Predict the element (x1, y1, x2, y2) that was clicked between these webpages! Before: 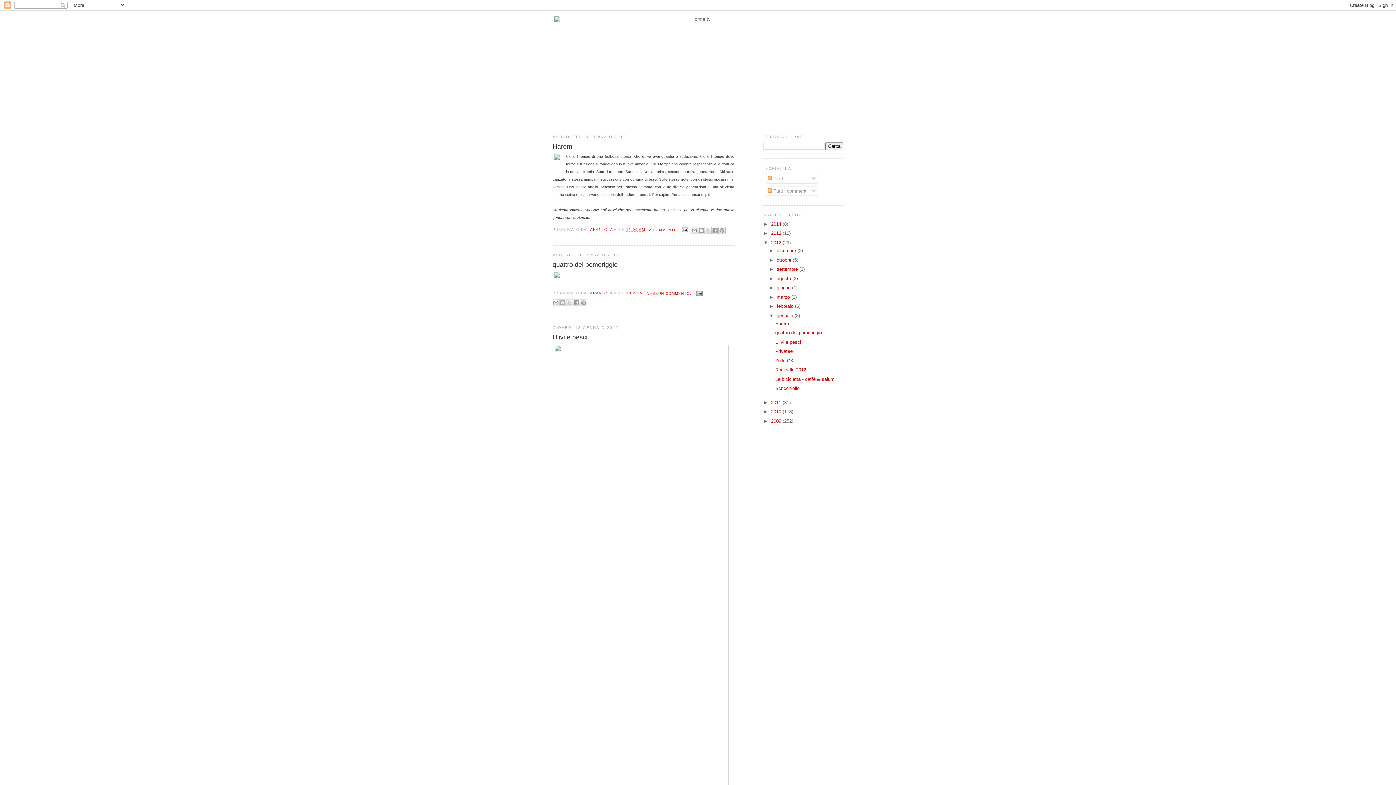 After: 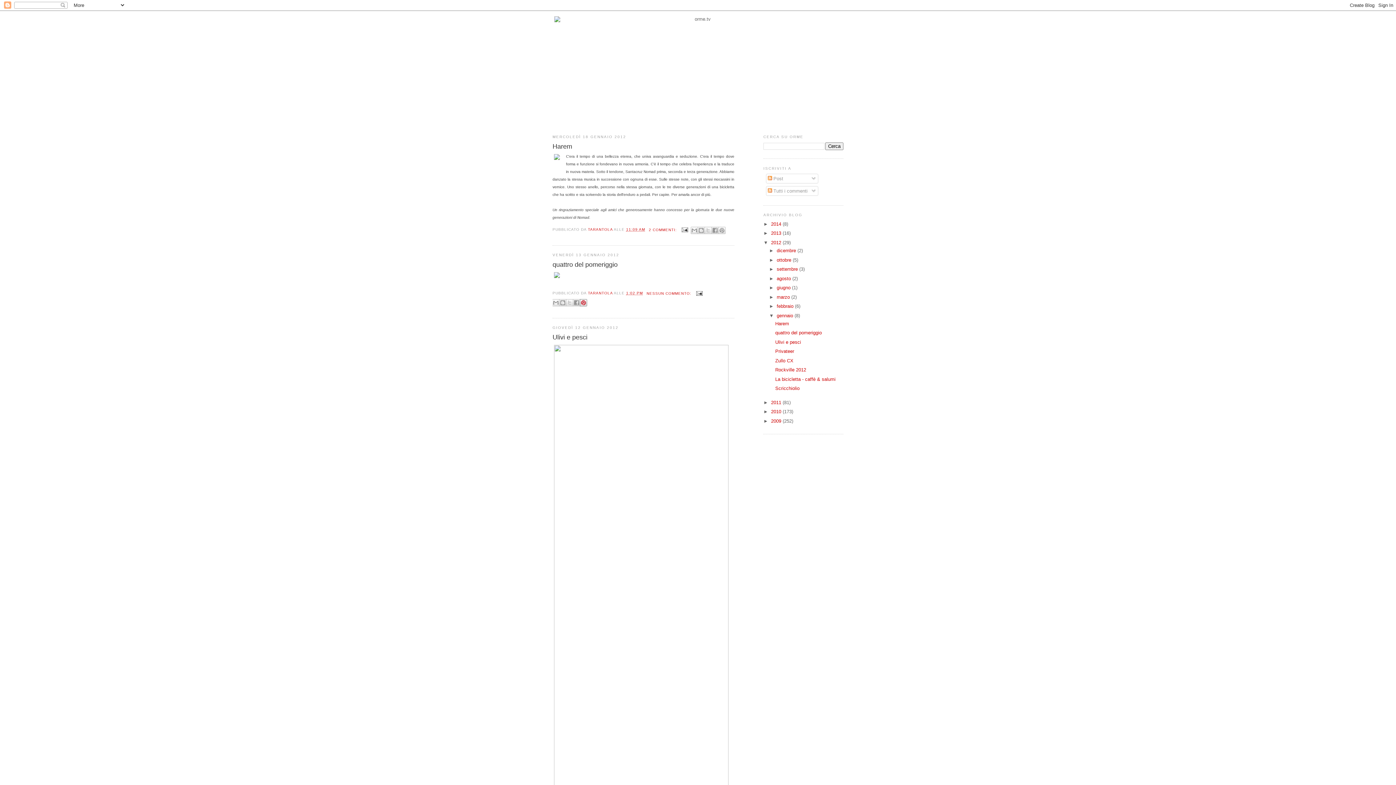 Action: bbox: (580, 299, 587, 306) label: CONDIVIDI SU PINTEREST